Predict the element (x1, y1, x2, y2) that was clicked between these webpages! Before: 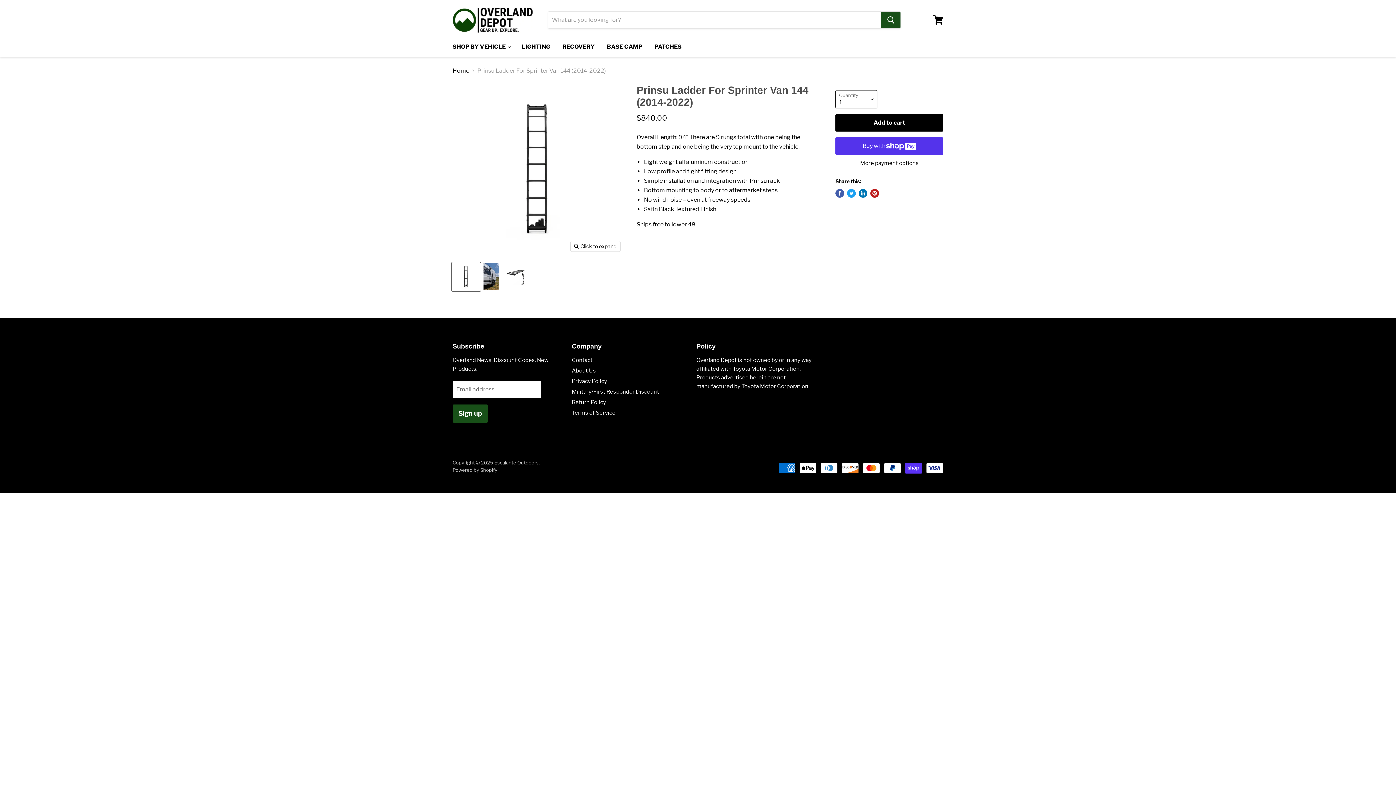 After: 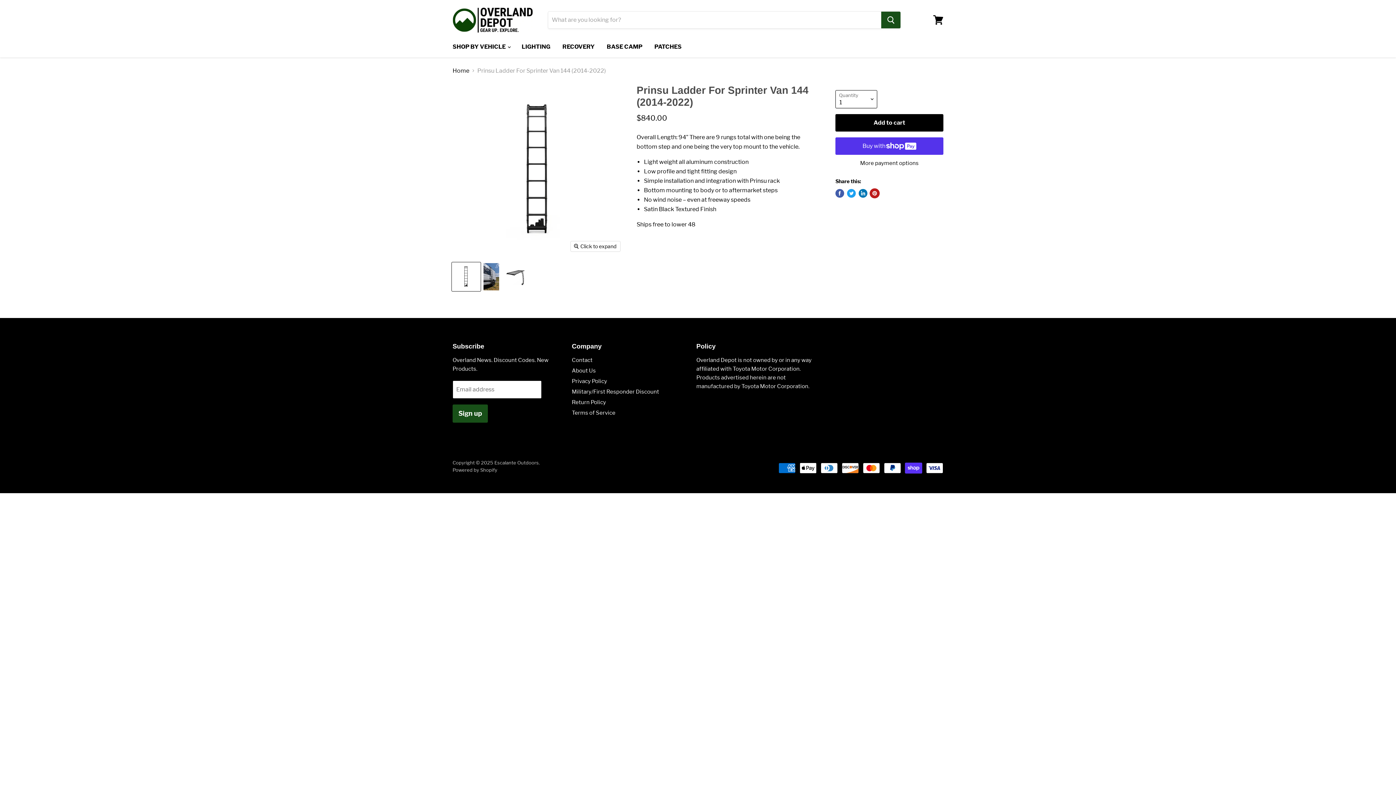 Action: label: Pin on Pinterest bbox: (870, 189, 879, 197)